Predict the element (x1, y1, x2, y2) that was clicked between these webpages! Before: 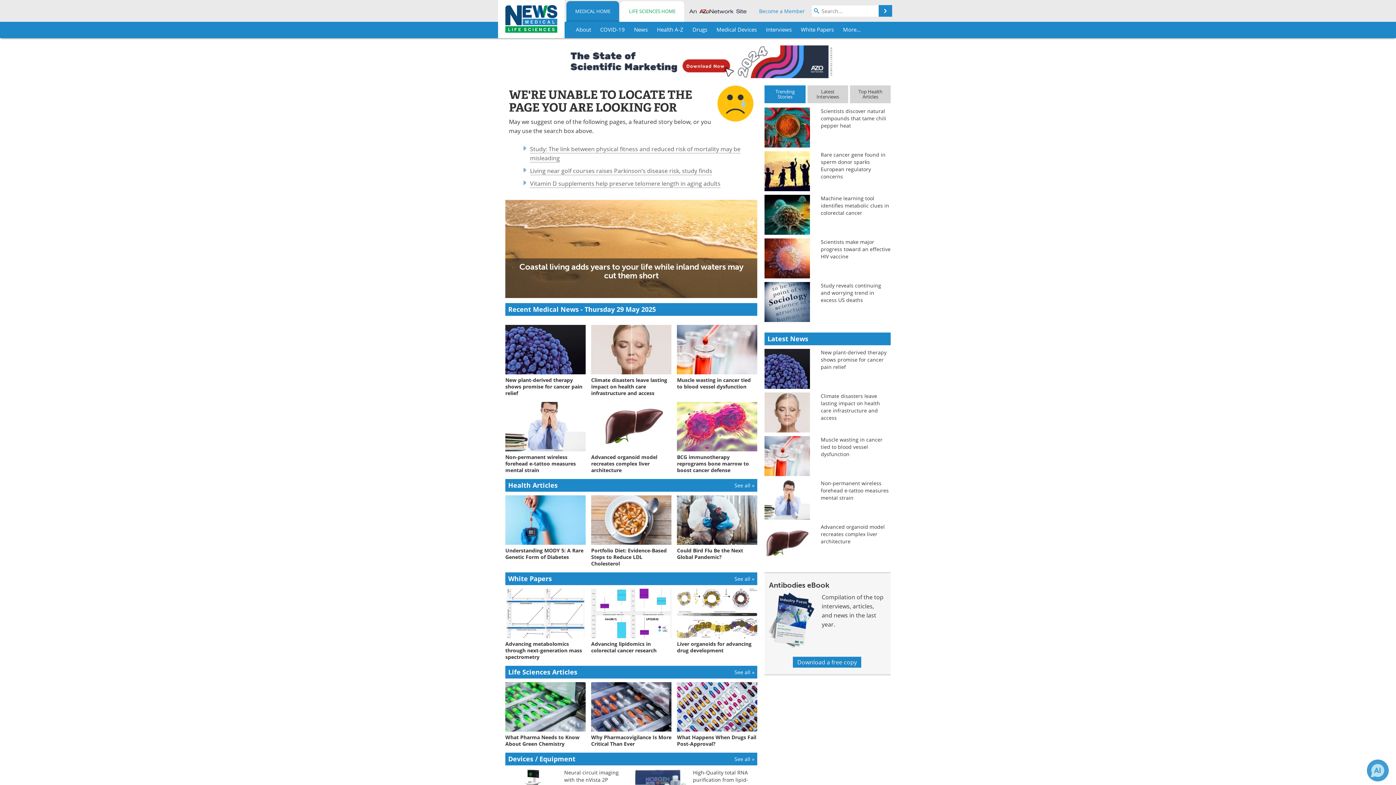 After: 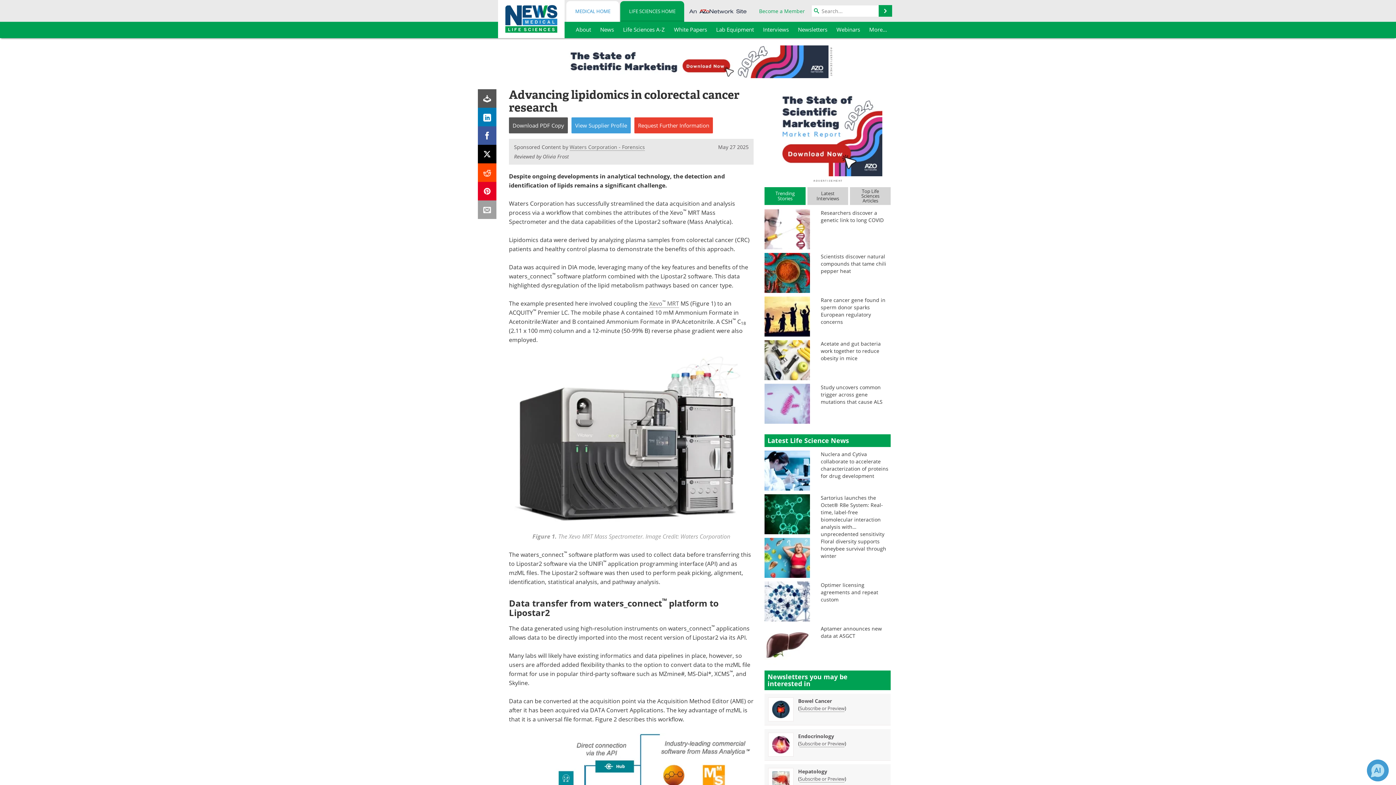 Action: bbox: (591, 589, 671, 654) label: Advancing lipidomics in colorectal cancer research